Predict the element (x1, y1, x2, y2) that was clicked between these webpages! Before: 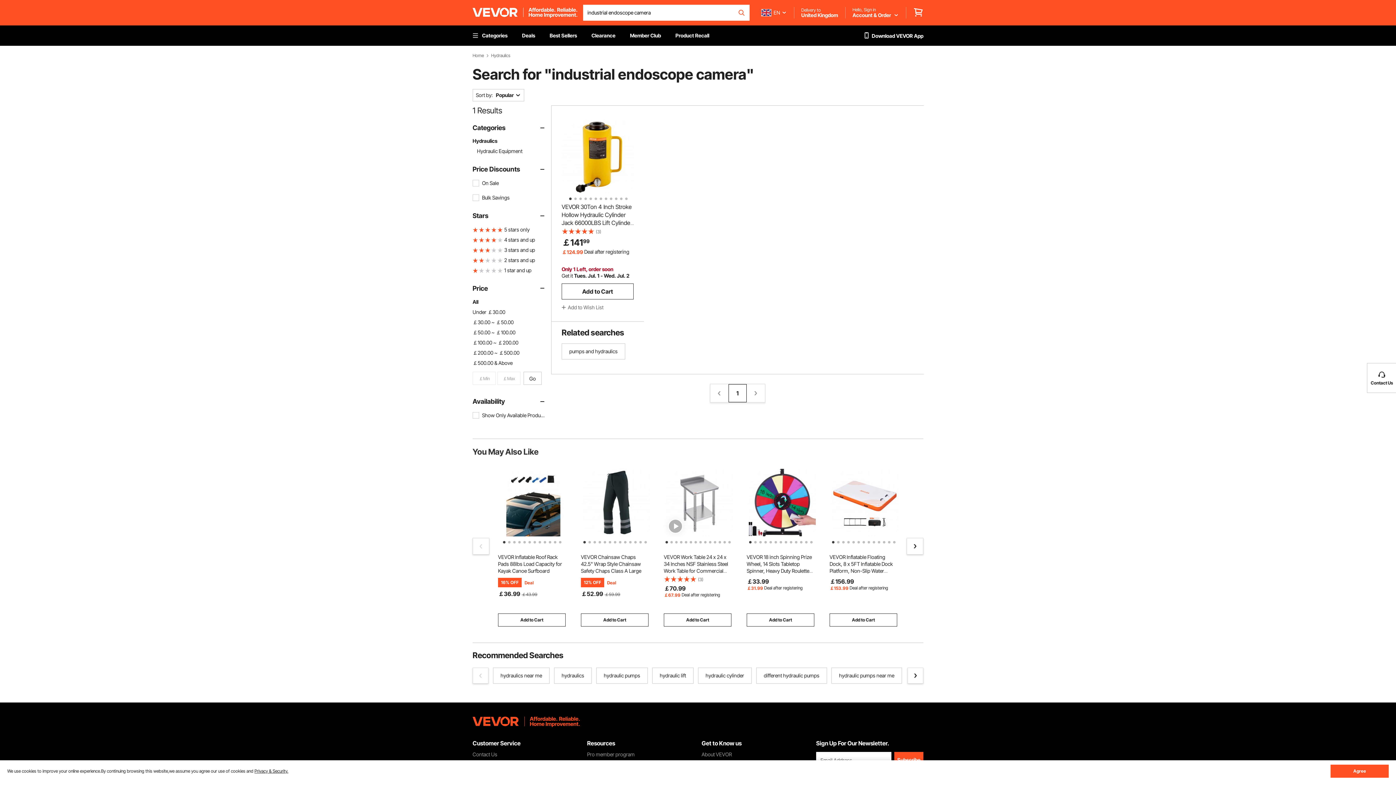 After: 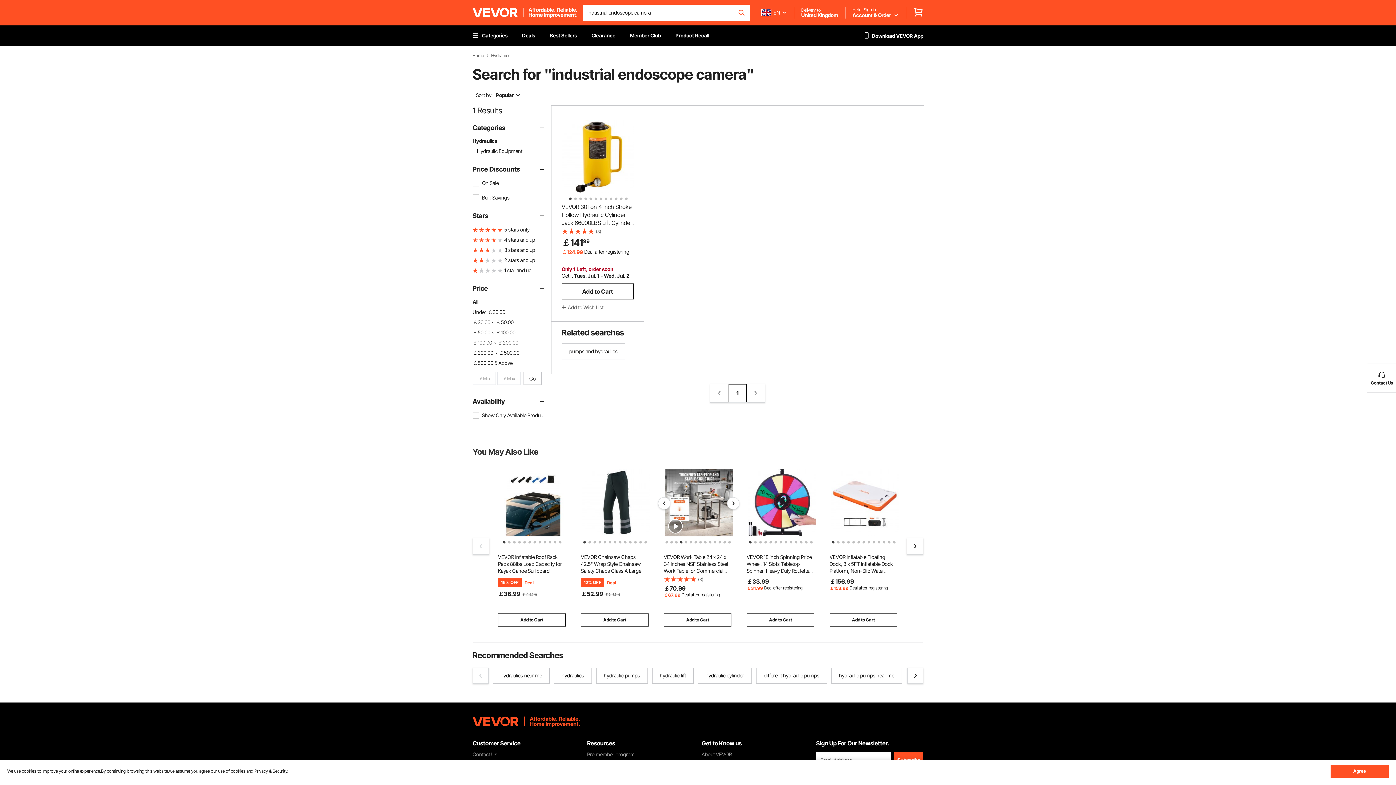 Action: bbox: (678, 539, 681, 542) label: 4 of 14